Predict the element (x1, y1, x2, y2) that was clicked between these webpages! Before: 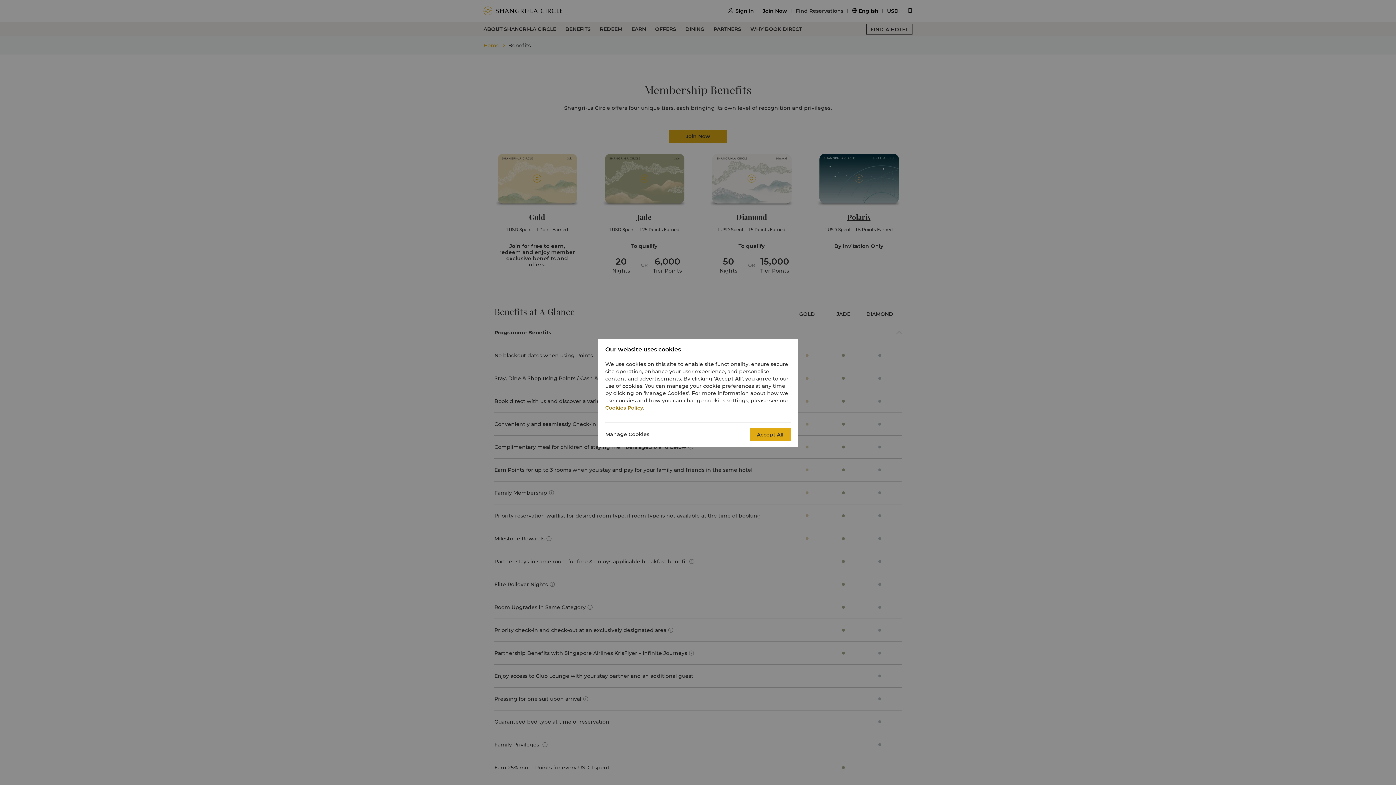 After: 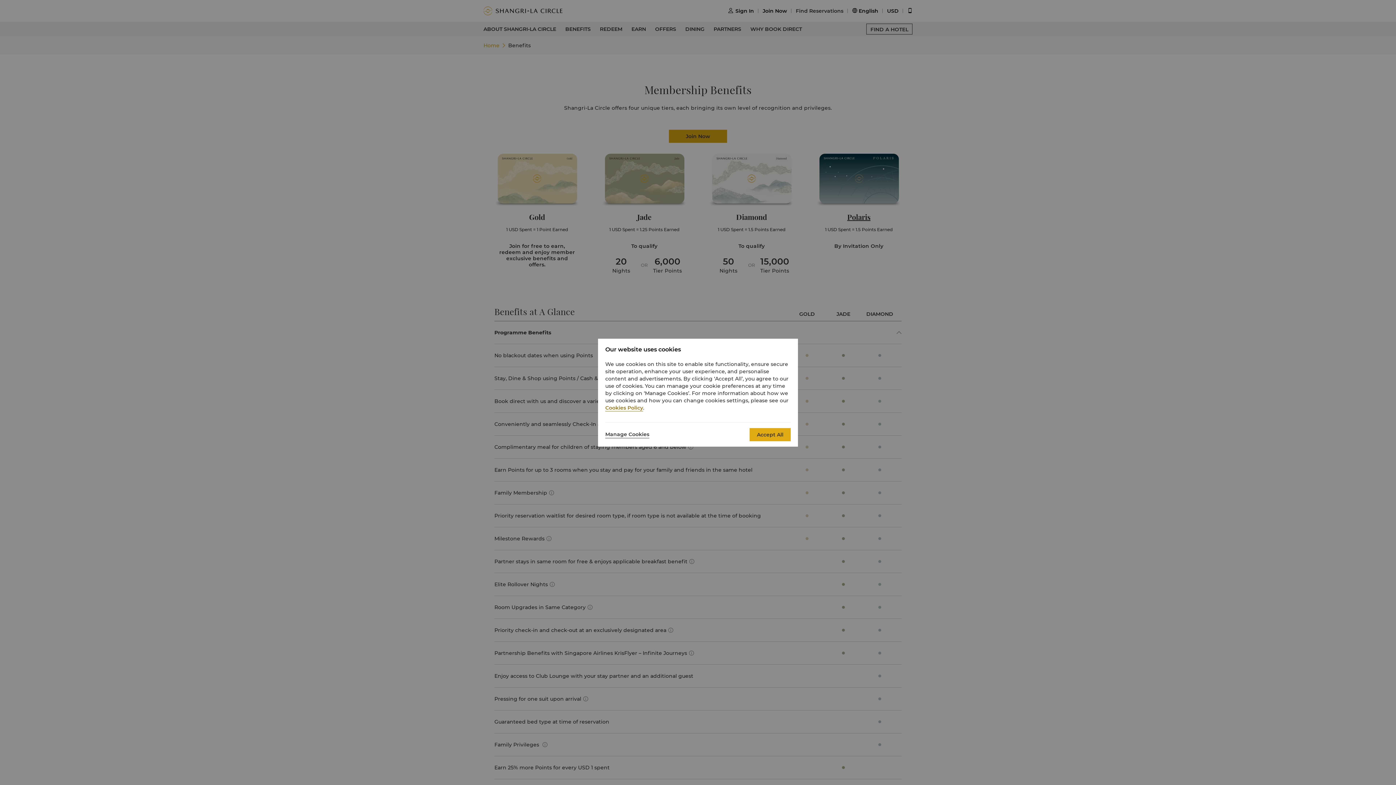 Action: bbox: (605, 404, 643, 411) label: Cookies Policy